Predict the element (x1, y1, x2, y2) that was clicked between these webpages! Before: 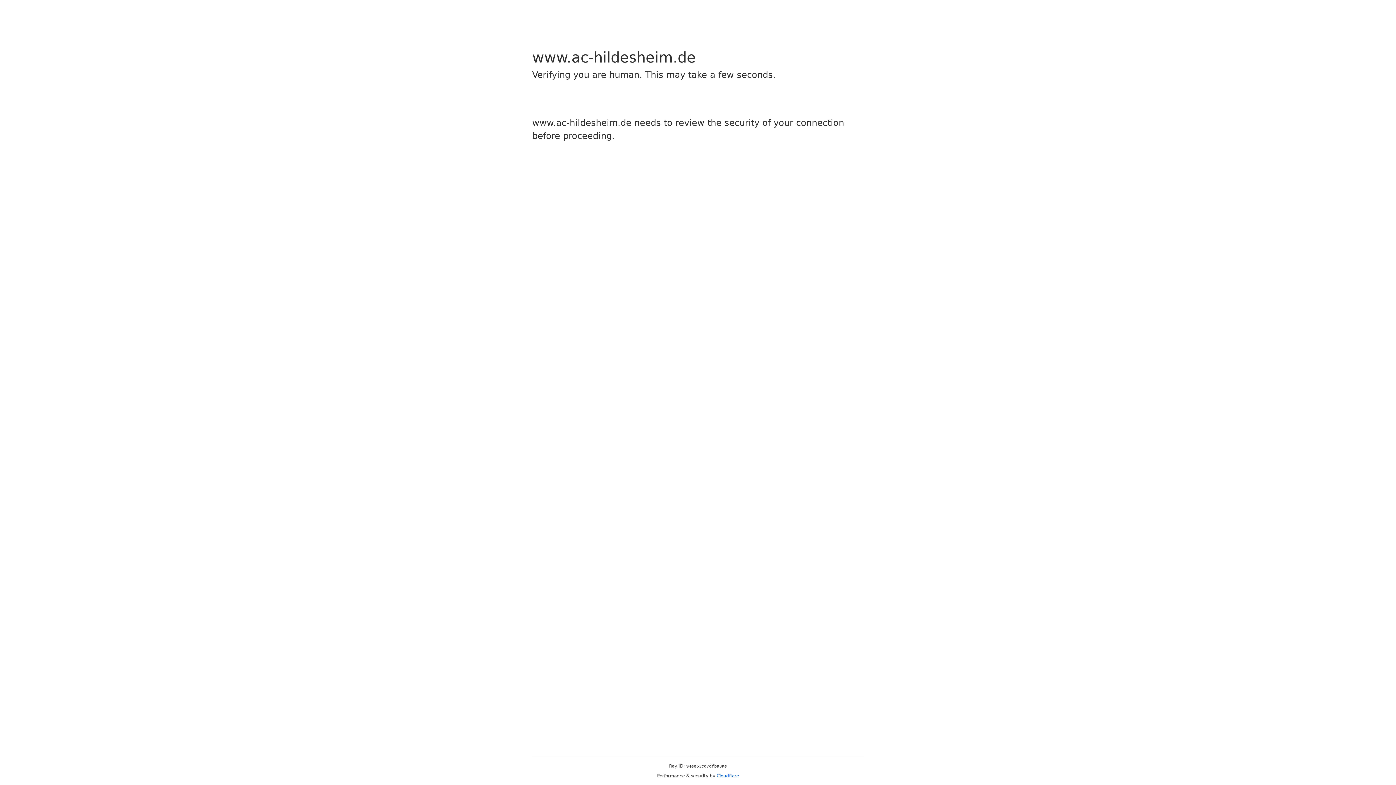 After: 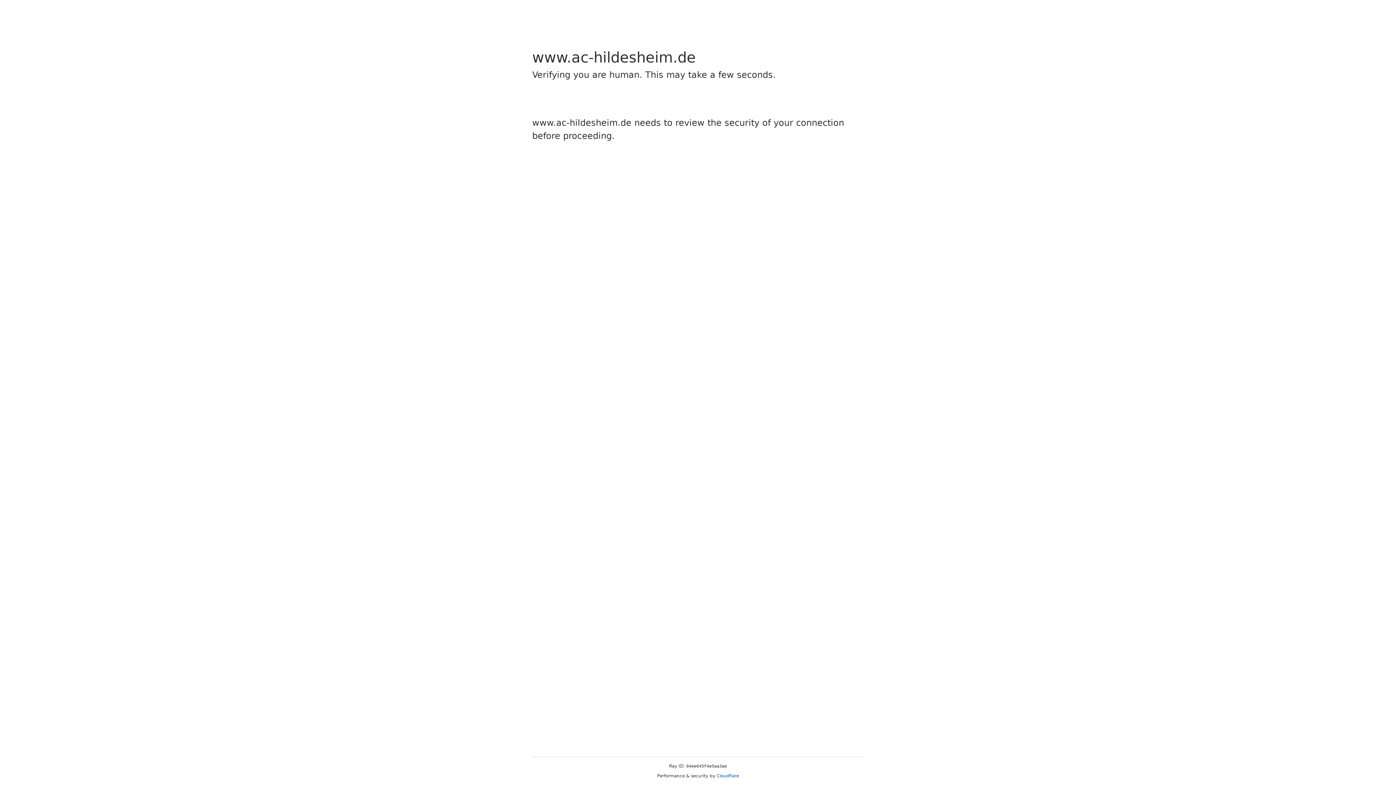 Action: bbox: (716, 773, 739, 778) label: Cloudflare